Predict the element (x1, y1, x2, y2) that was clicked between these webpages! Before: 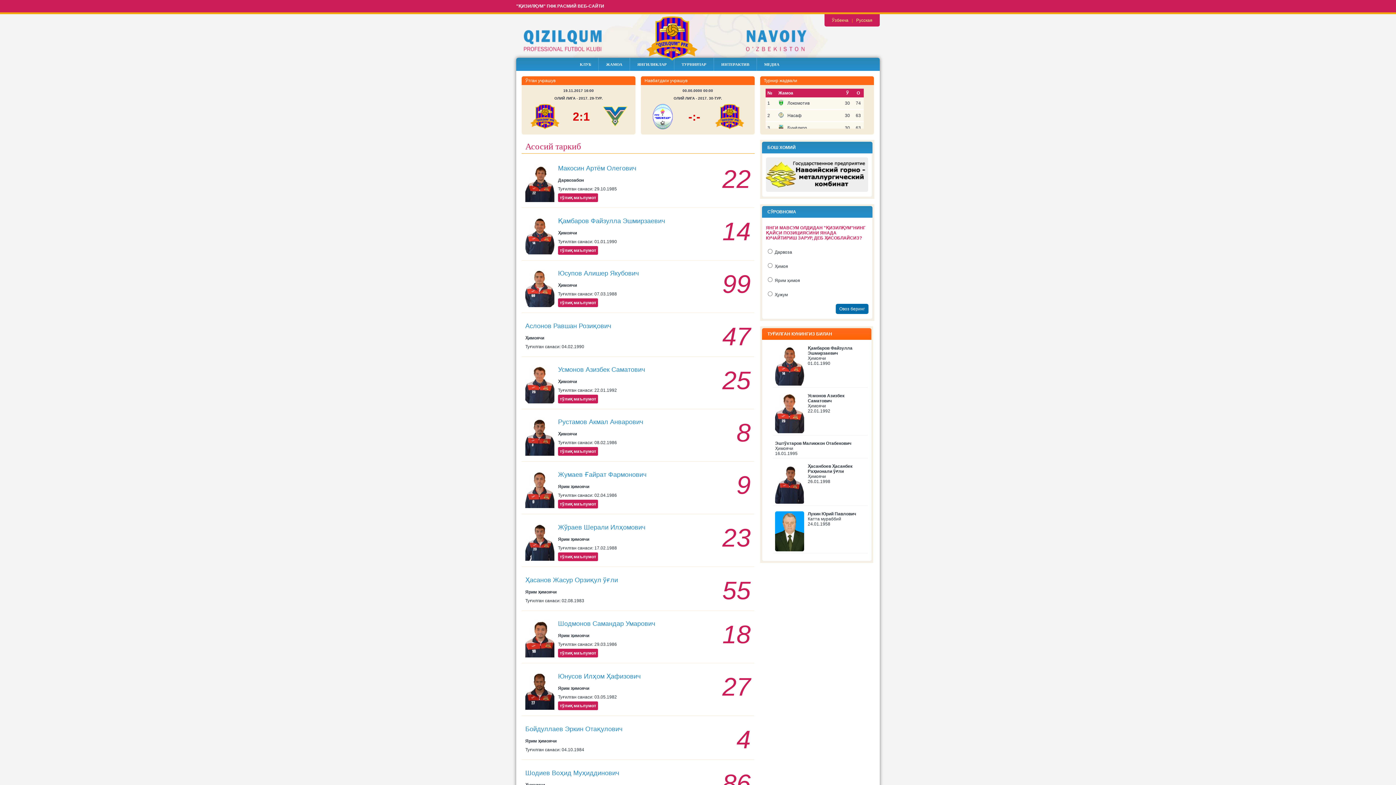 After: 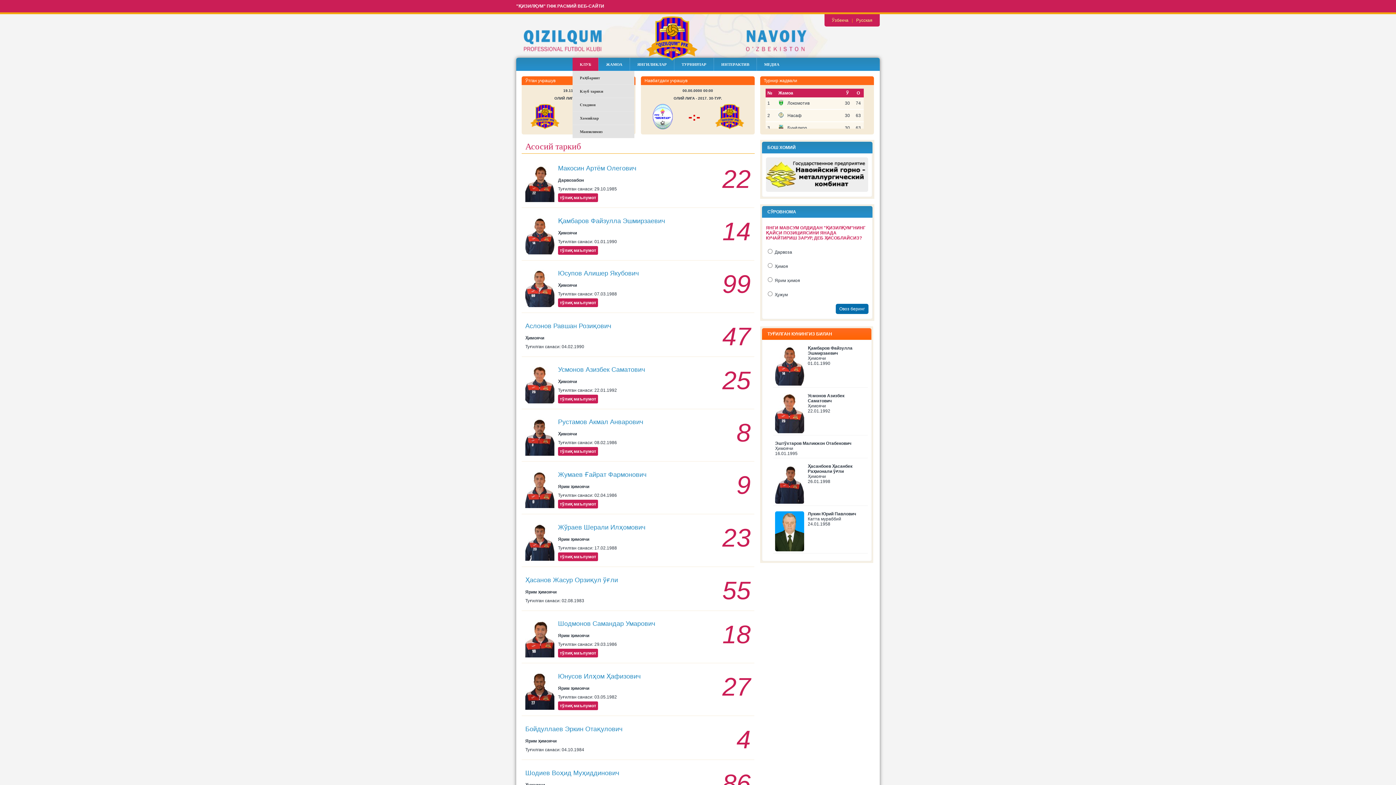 Action: bbox: (572, 57, 598, 70) label: КЛУБ